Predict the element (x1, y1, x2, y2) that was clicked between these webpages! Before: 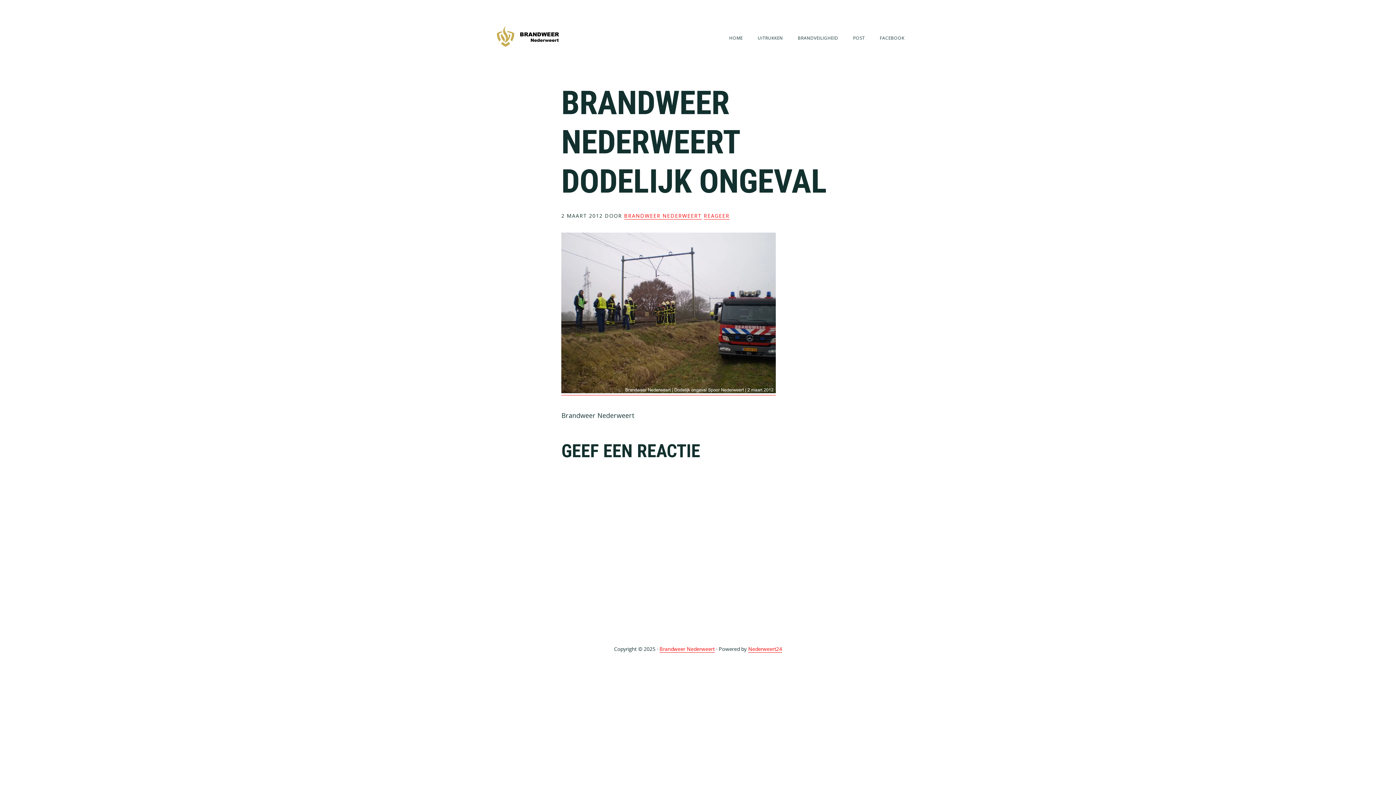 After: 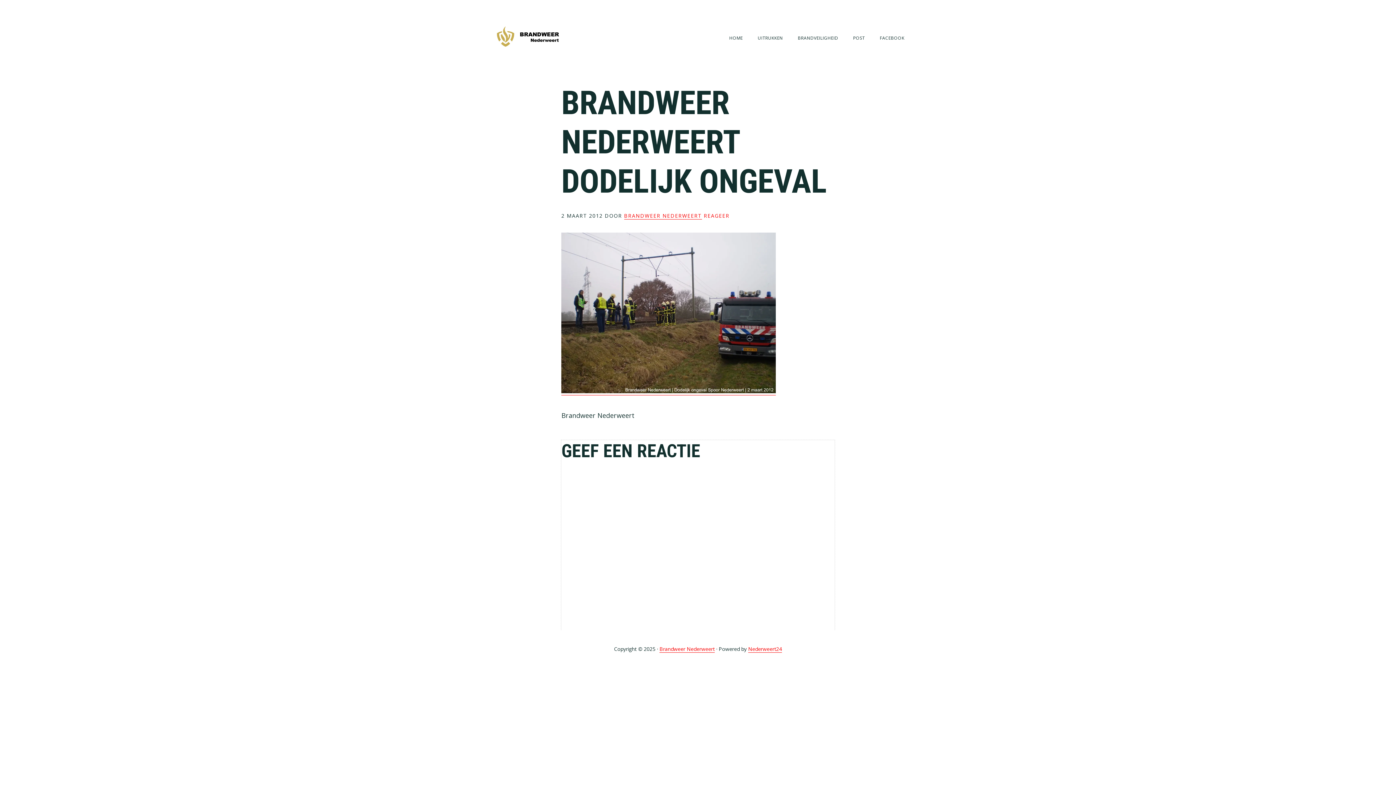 Action: bbox: (703, 212, 729, 219) label: REAGEER